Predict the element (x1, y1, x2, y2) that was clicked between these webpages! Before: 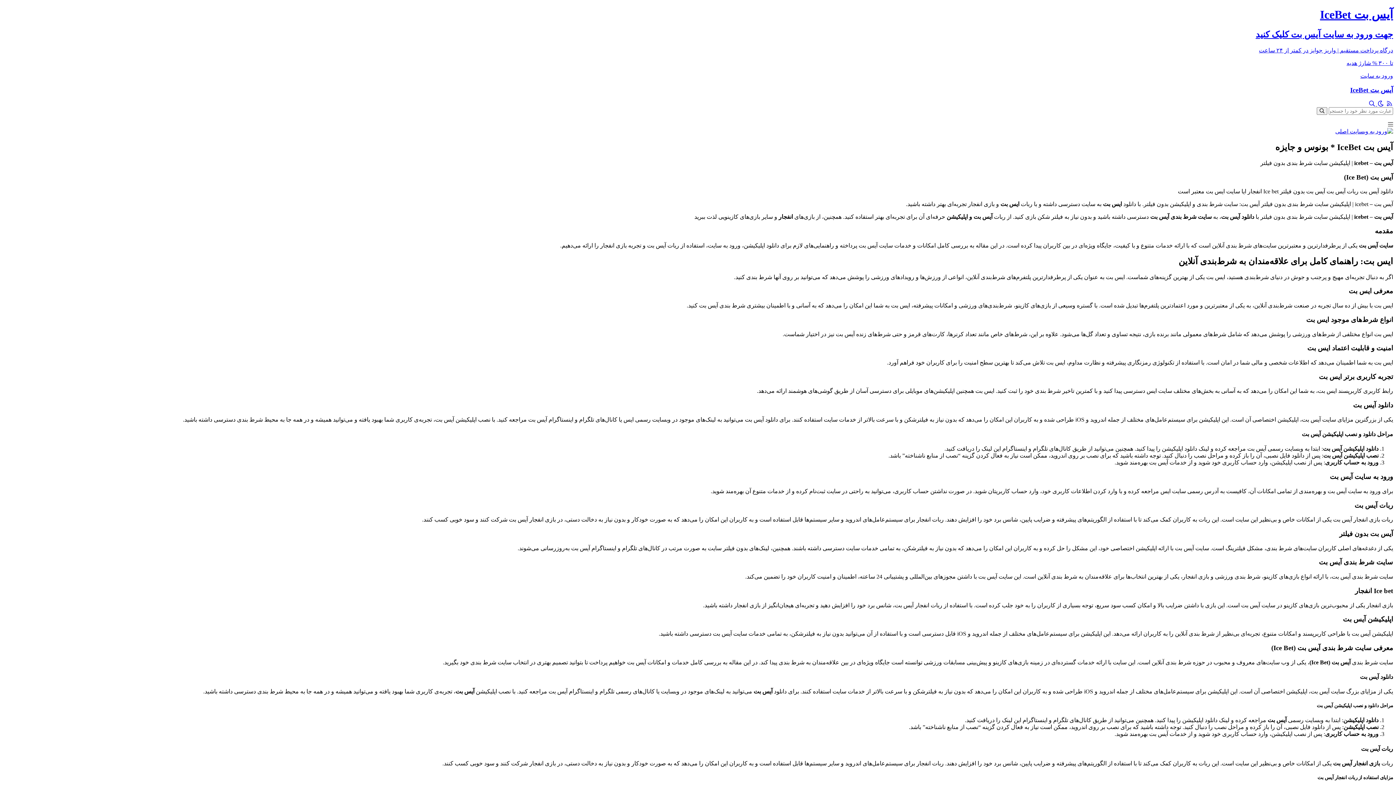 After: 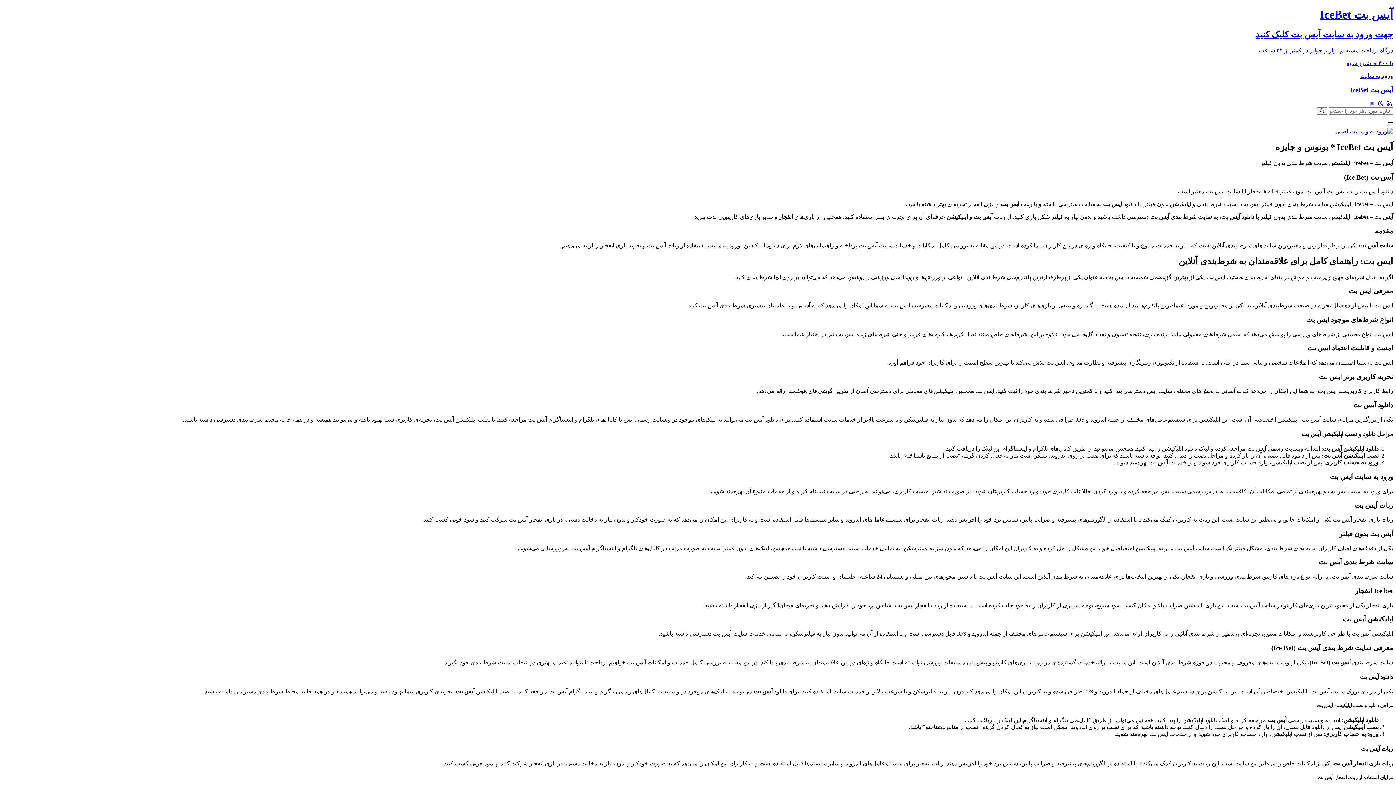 Action: bbox: (1368, 100, 1376, 106)